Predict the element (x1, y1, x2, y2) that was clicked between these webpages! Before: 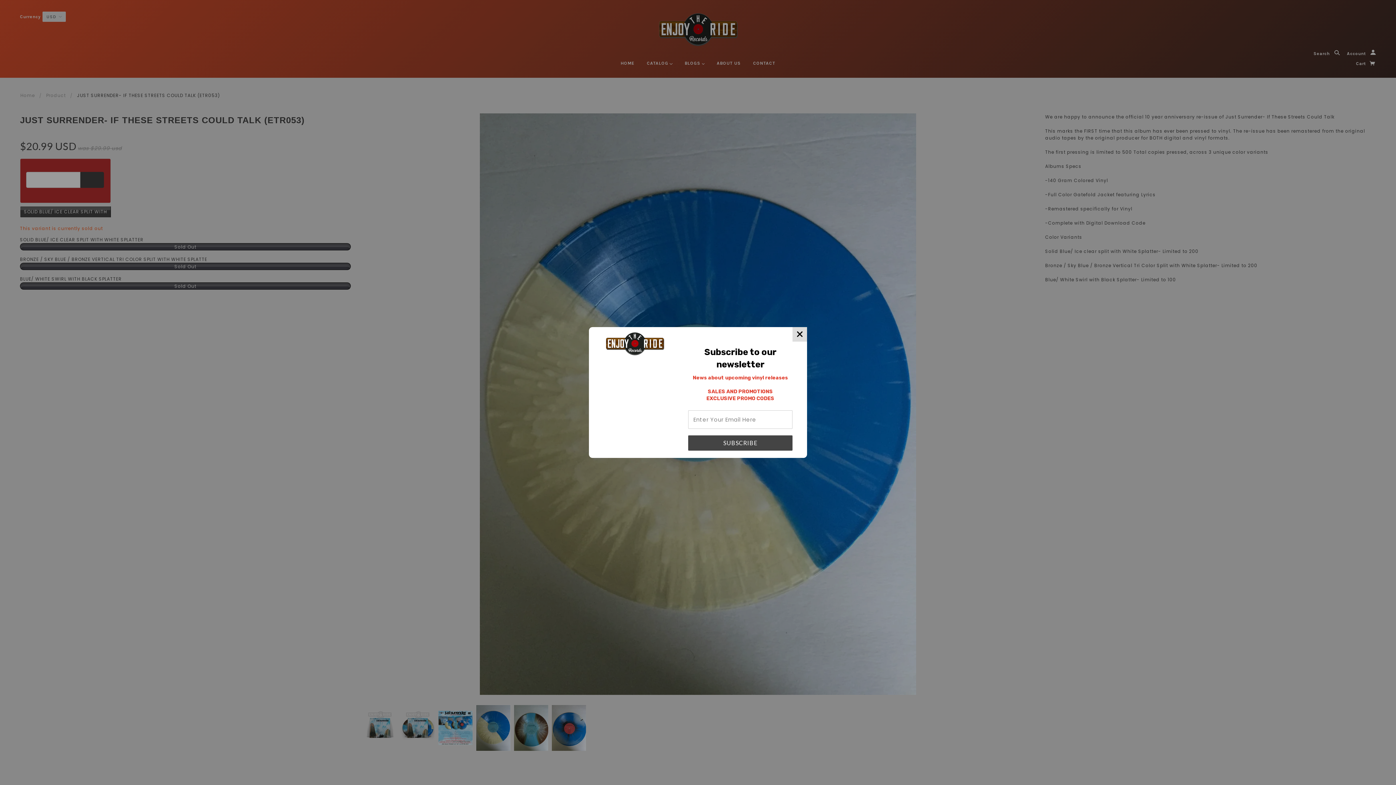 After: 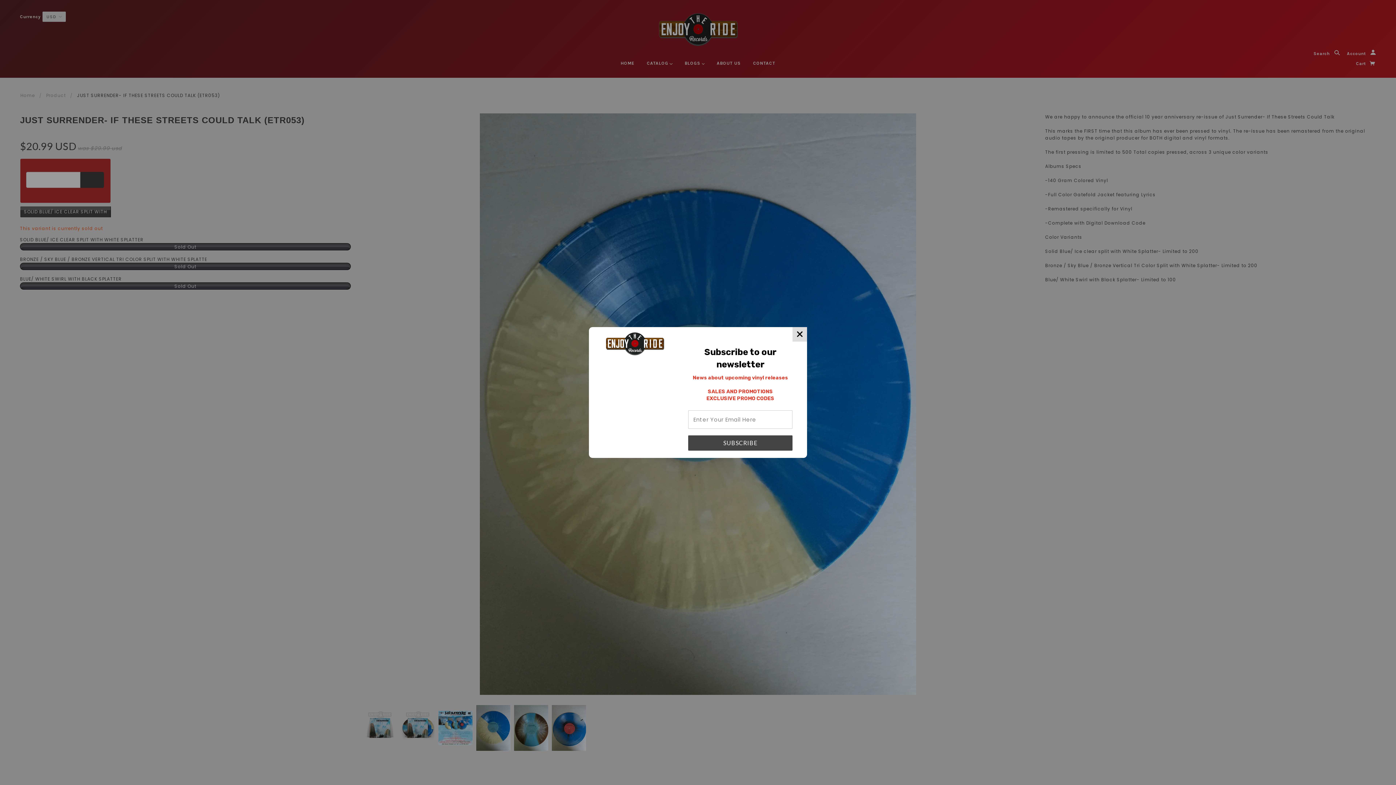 Action: bbox: (688, 435, 792, 450) label: SUBSCRIBE